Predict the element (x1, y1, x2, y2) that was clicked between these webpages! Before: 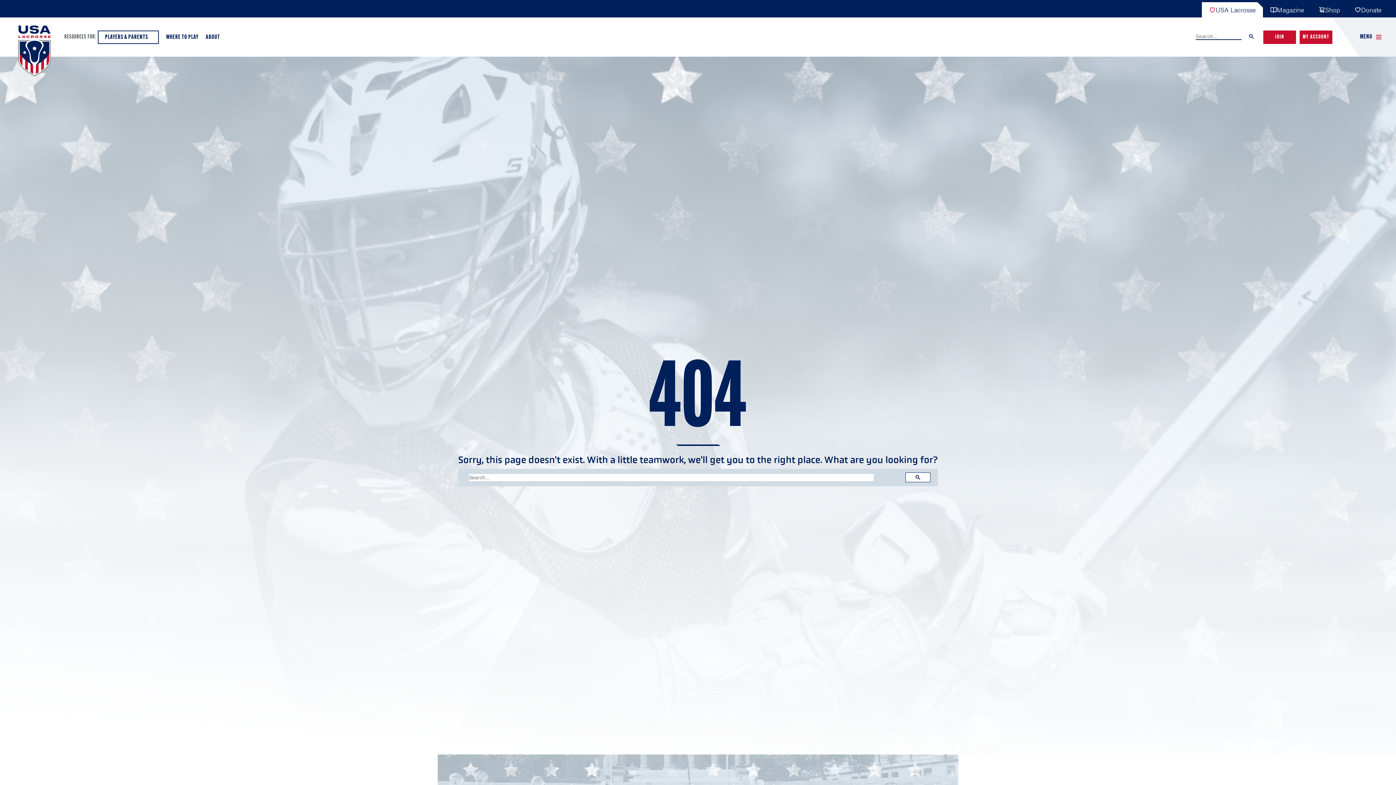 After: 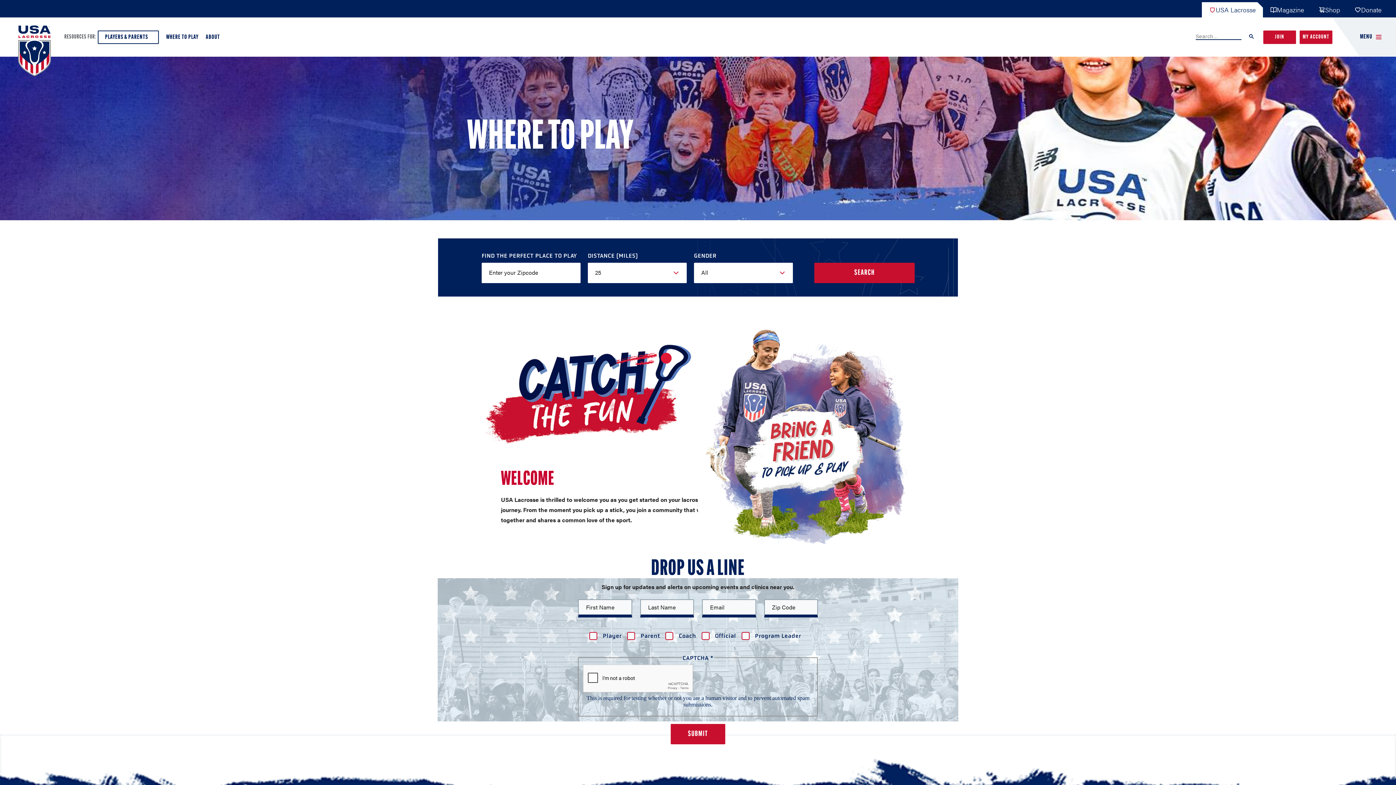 Action: bbox: (162, 30, 202, 43) label: WHERE TO PLAY